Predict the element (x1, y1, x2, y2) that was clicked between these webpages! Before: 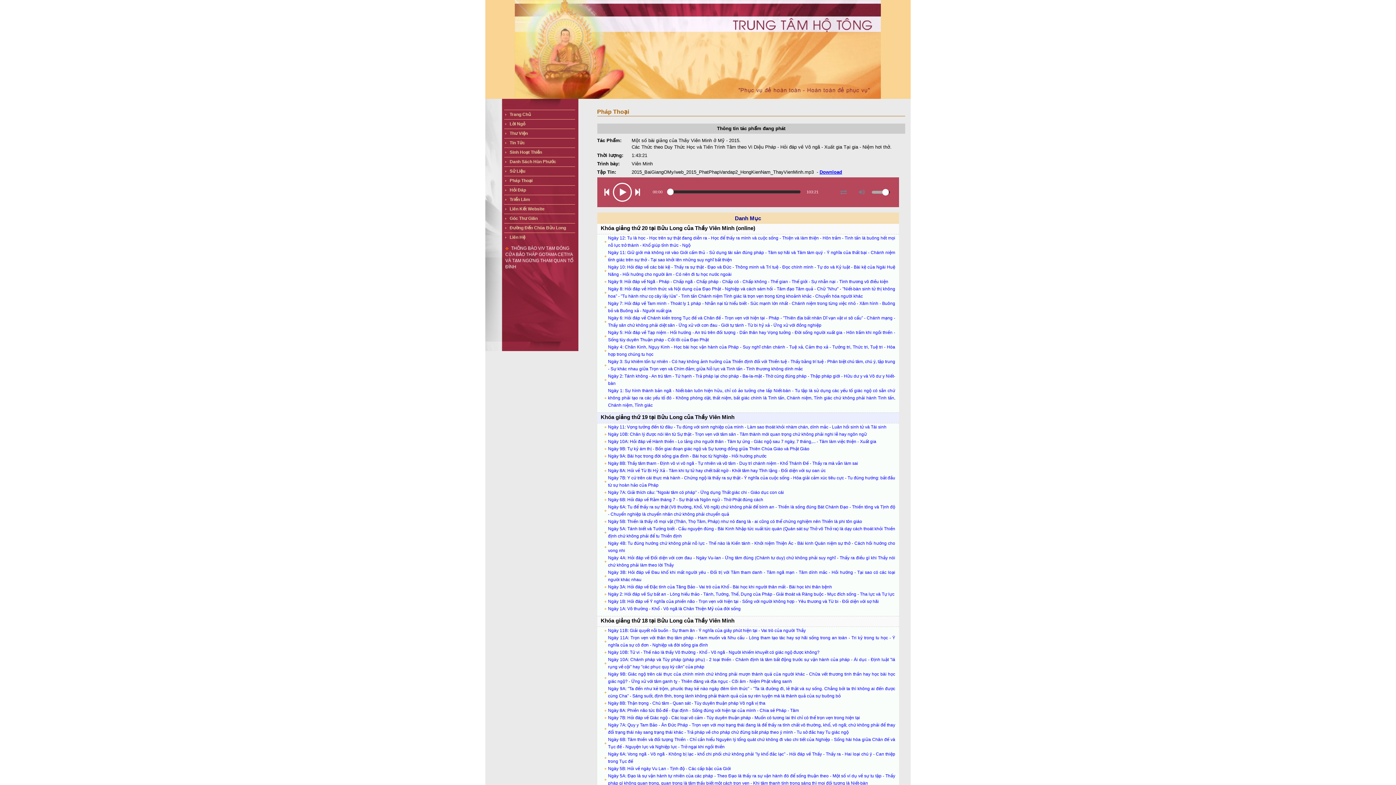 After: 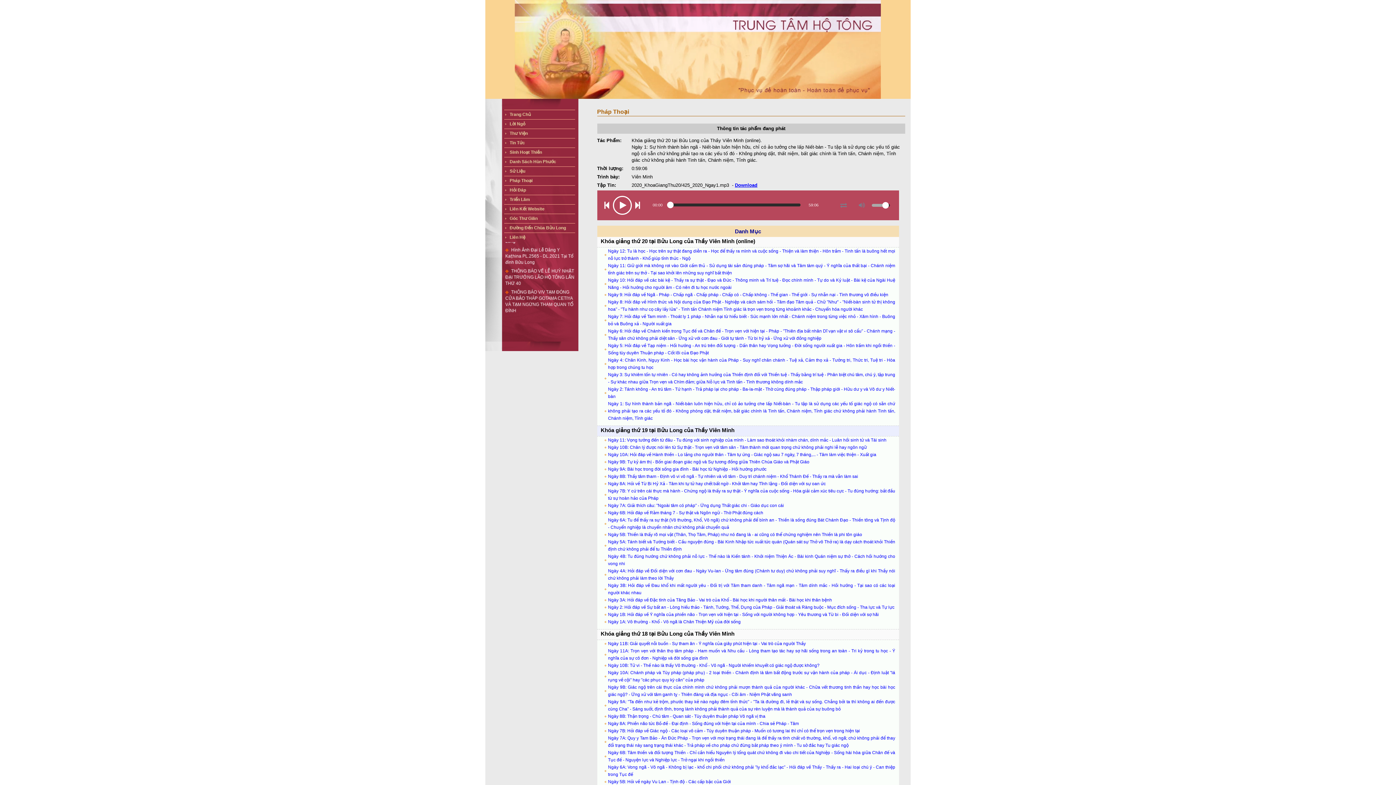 Action: bbox: (608, 388, 895, 408) label: Ngày 1: Sự hình thành bản ngã - Niết-bàn luôn hiện hữu, chỉ có ảo tưởng che lấp Niết-bàn - Tu tập là sử dụng các yếu tố giác ngộ có sẵn chứ không phải tạo ra các yếu tố đó - Không phóng dật, thất niệm, bất giác chính là Tinh tấn, Chánh niệm, Tỉnh giác chứ không phải hành Tinh tấn, Chánh niệm, Tỉnh giác